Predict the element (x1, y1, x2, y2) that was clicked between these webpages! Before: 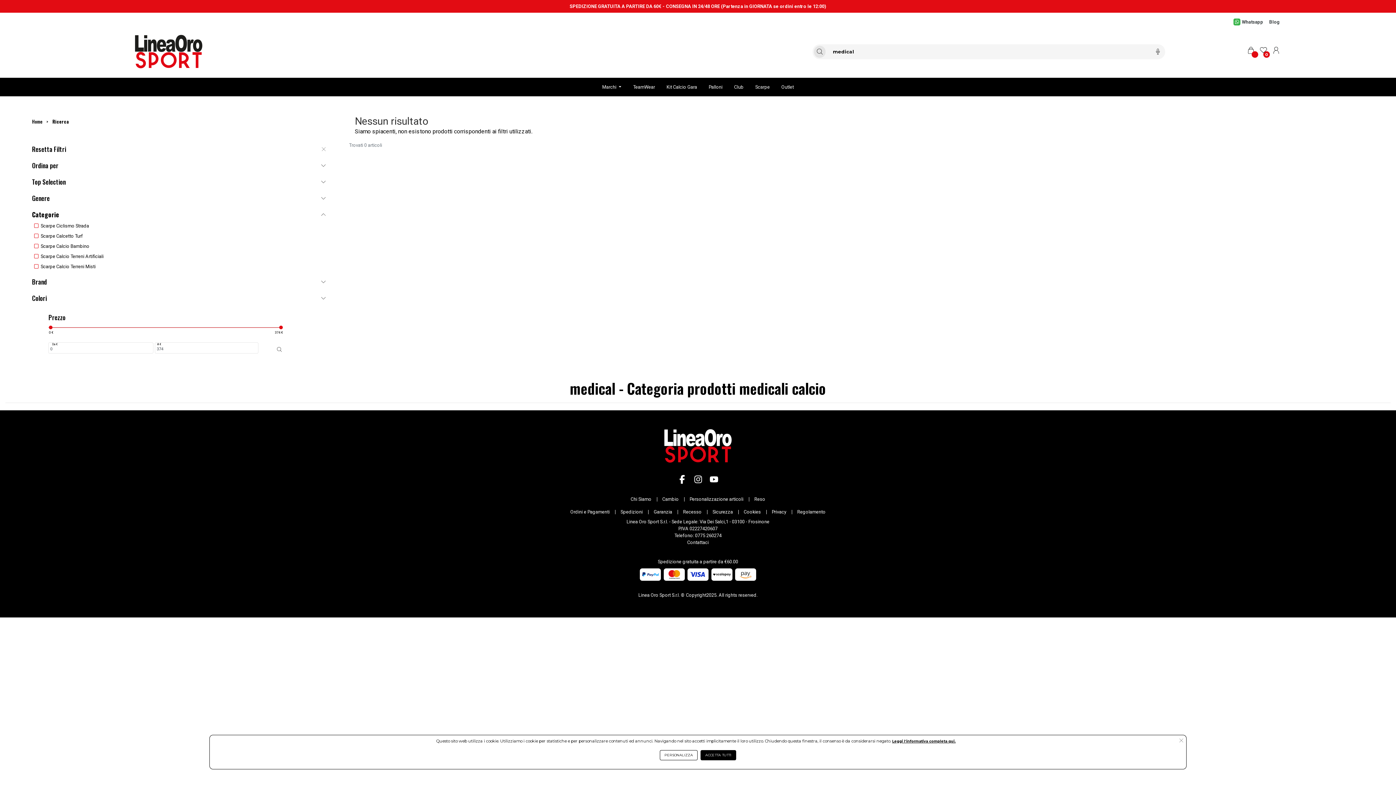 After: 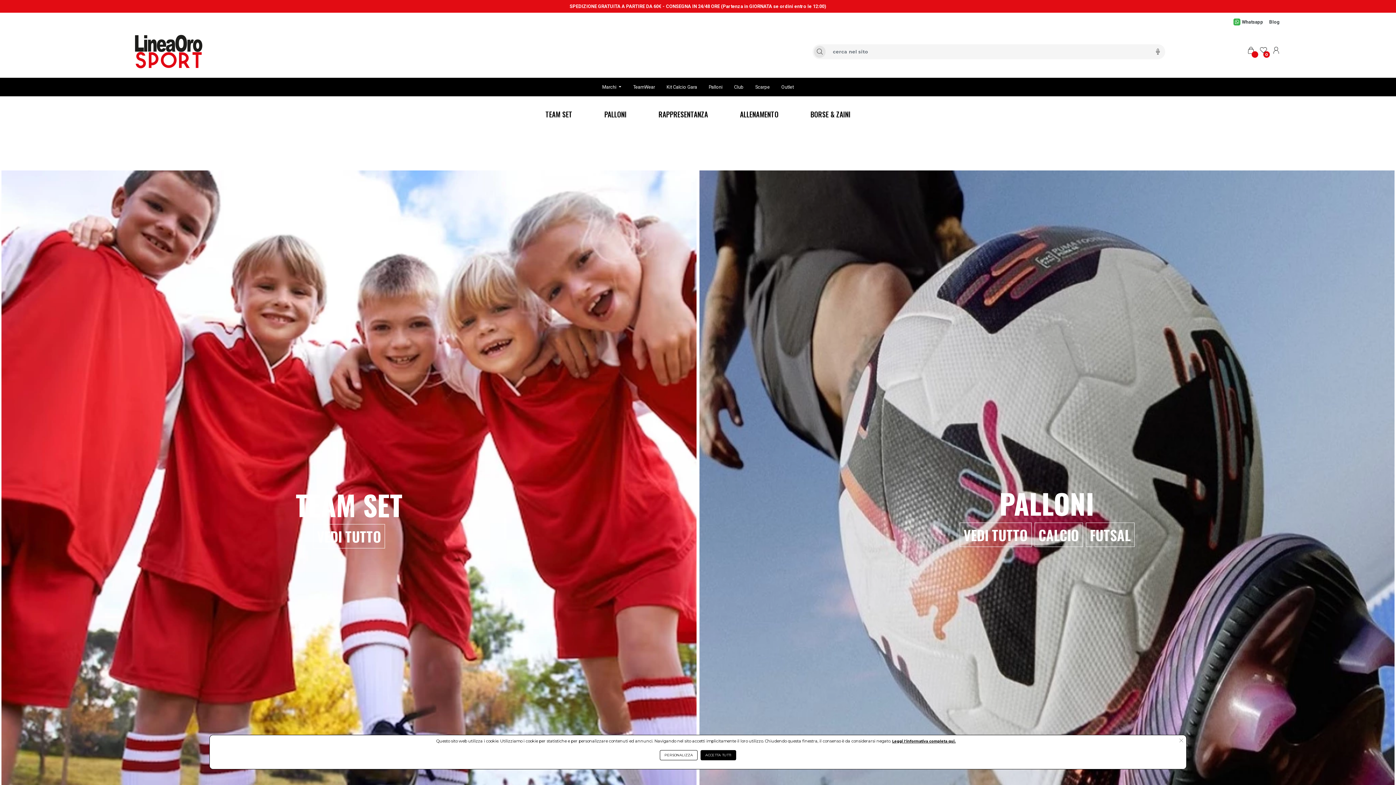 Action: label: TeamWear bbox: (633, 77, 655, 96)